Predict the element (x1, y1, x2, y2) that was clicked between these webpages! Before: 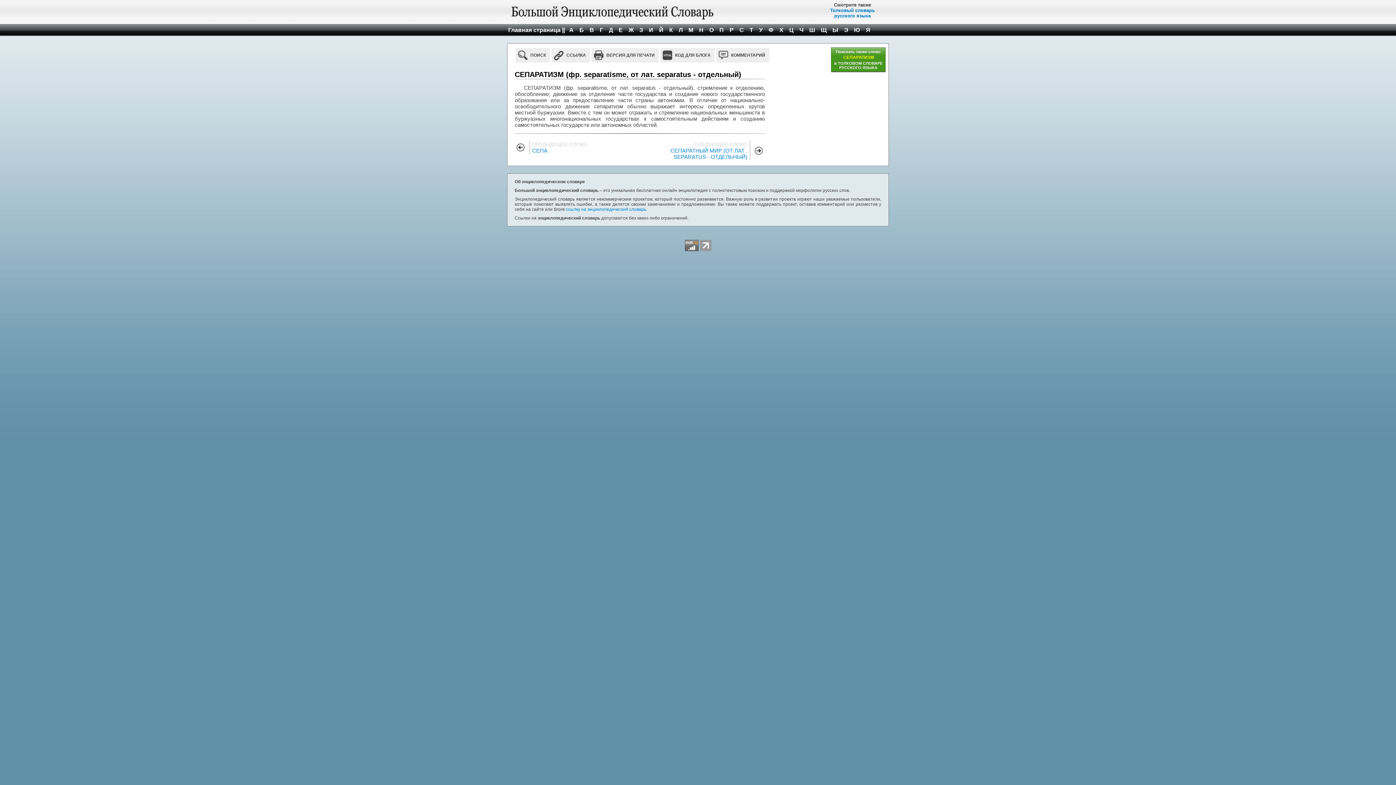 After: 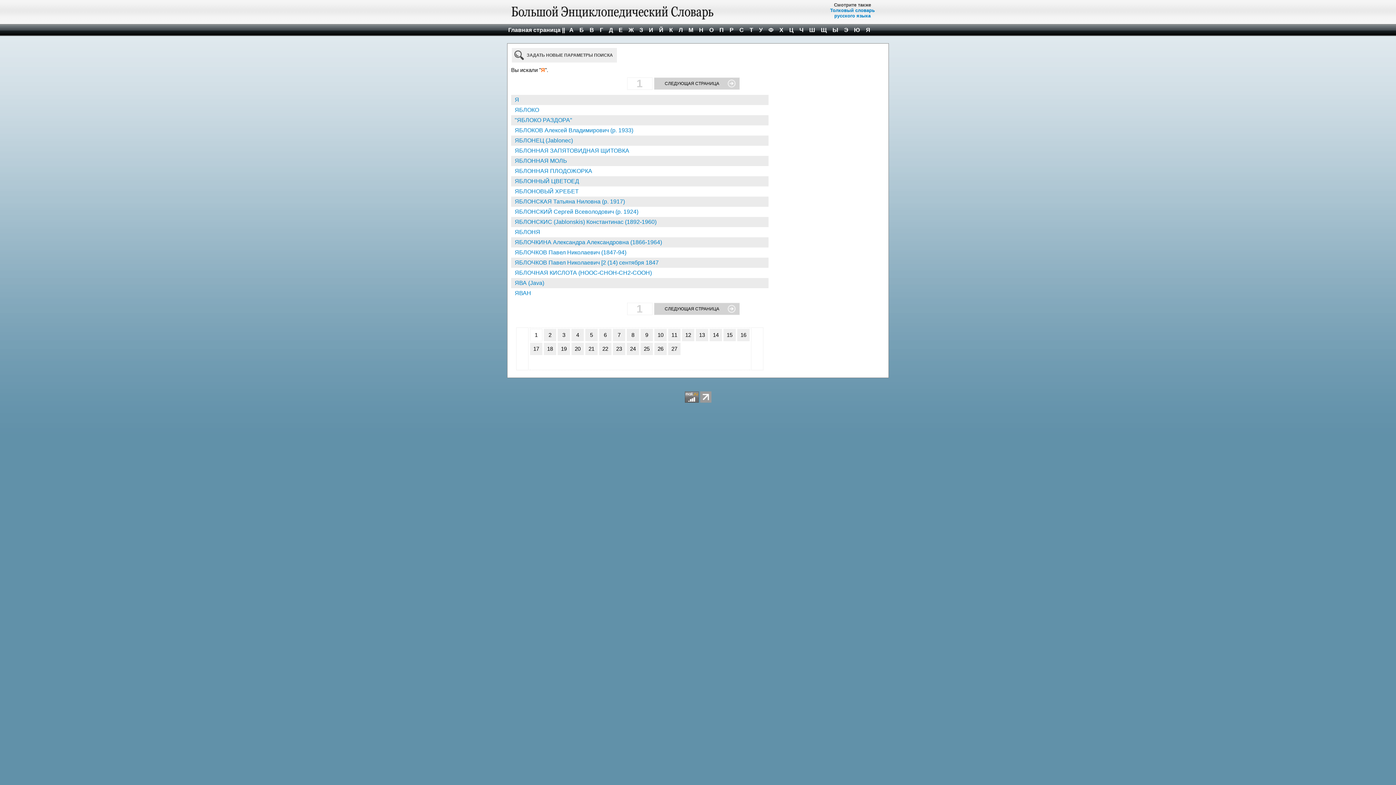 Action: label:  Я  bbox: (864, 24, 872, 36)